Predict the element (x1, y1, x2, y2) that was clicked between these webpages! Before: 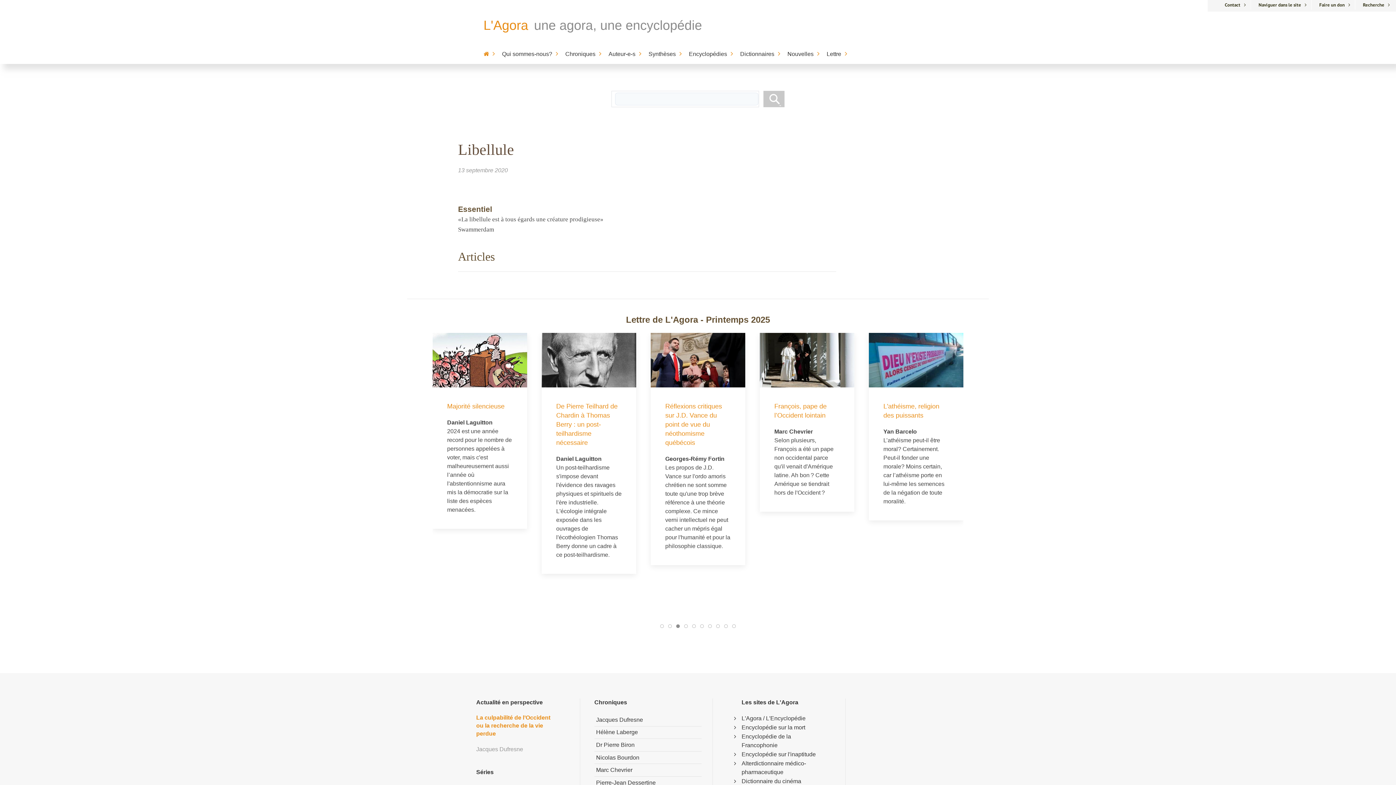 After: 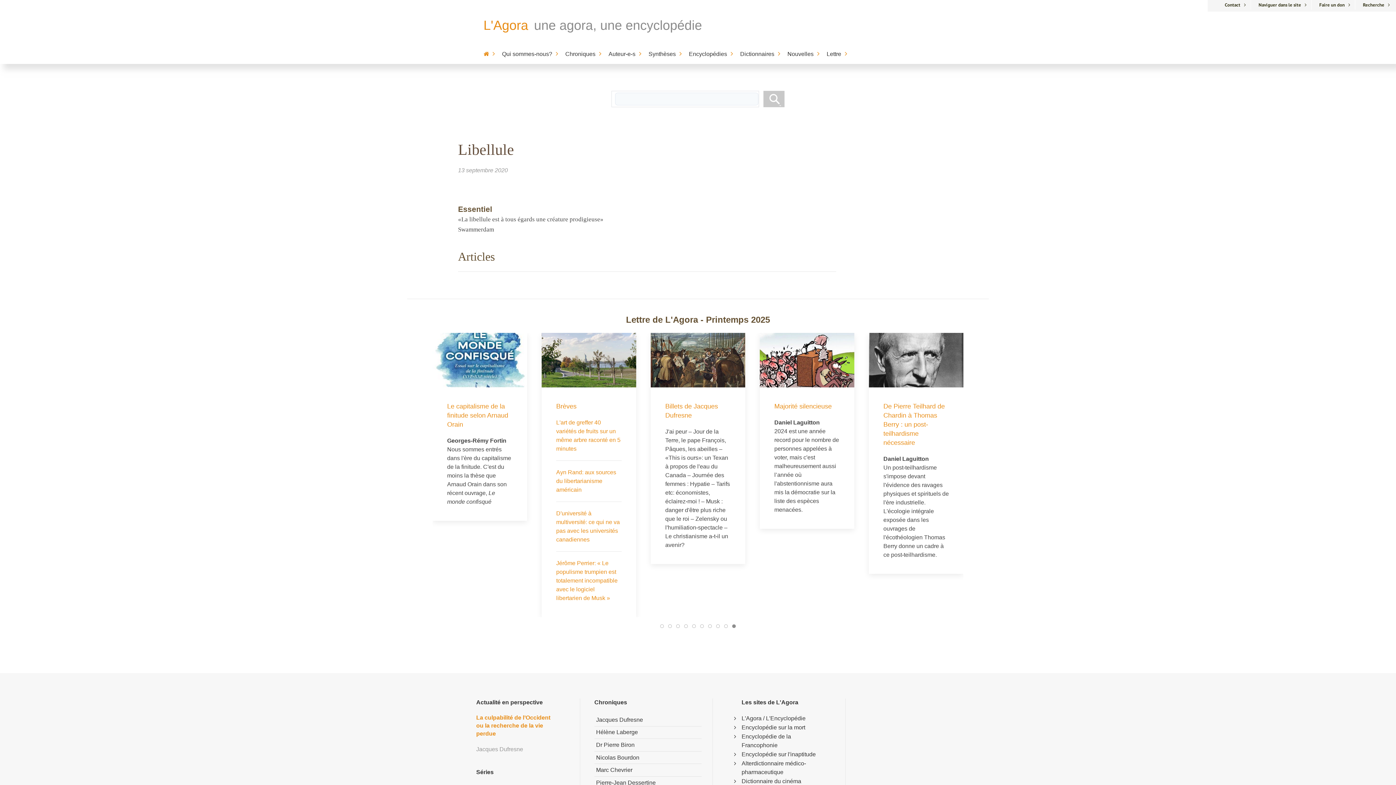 Action: bbox: (732, 624, 736, 628)